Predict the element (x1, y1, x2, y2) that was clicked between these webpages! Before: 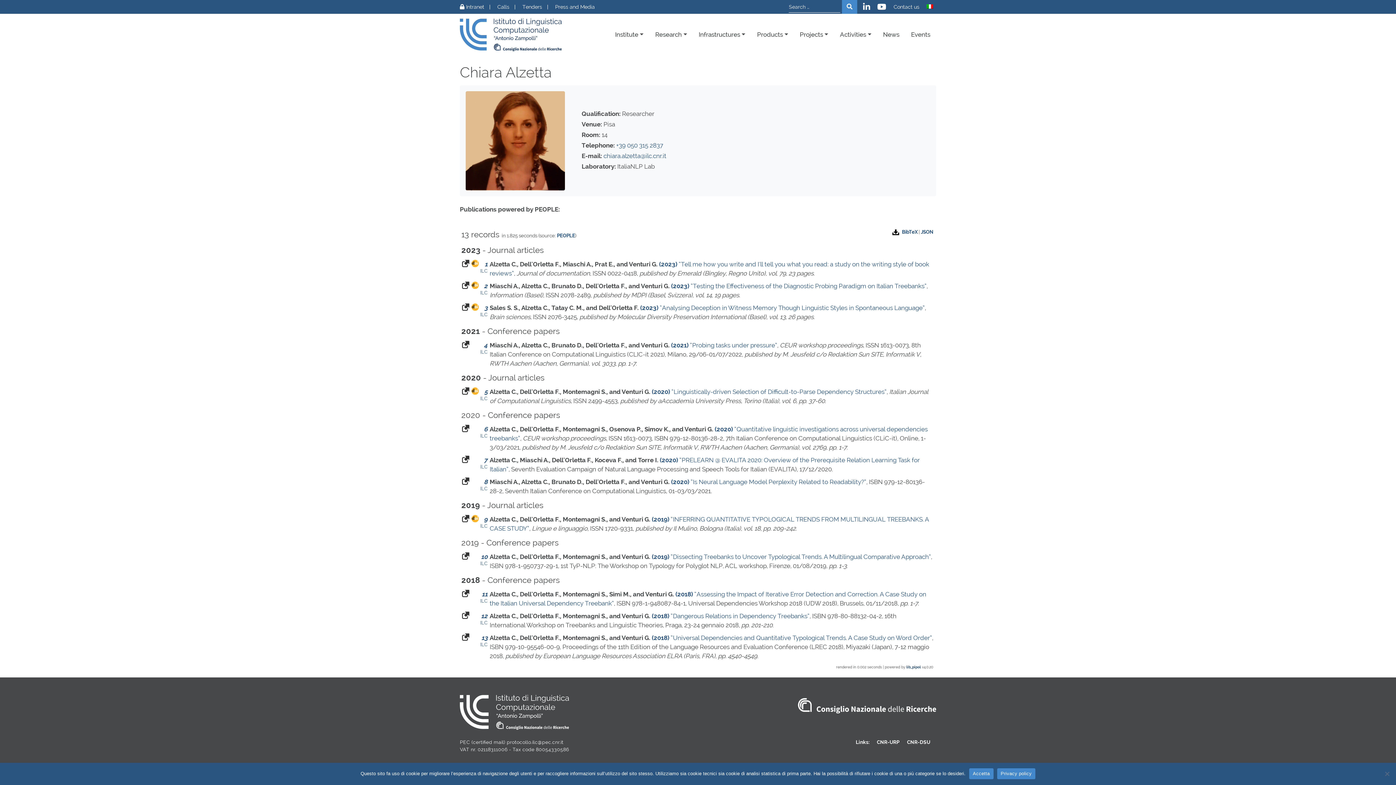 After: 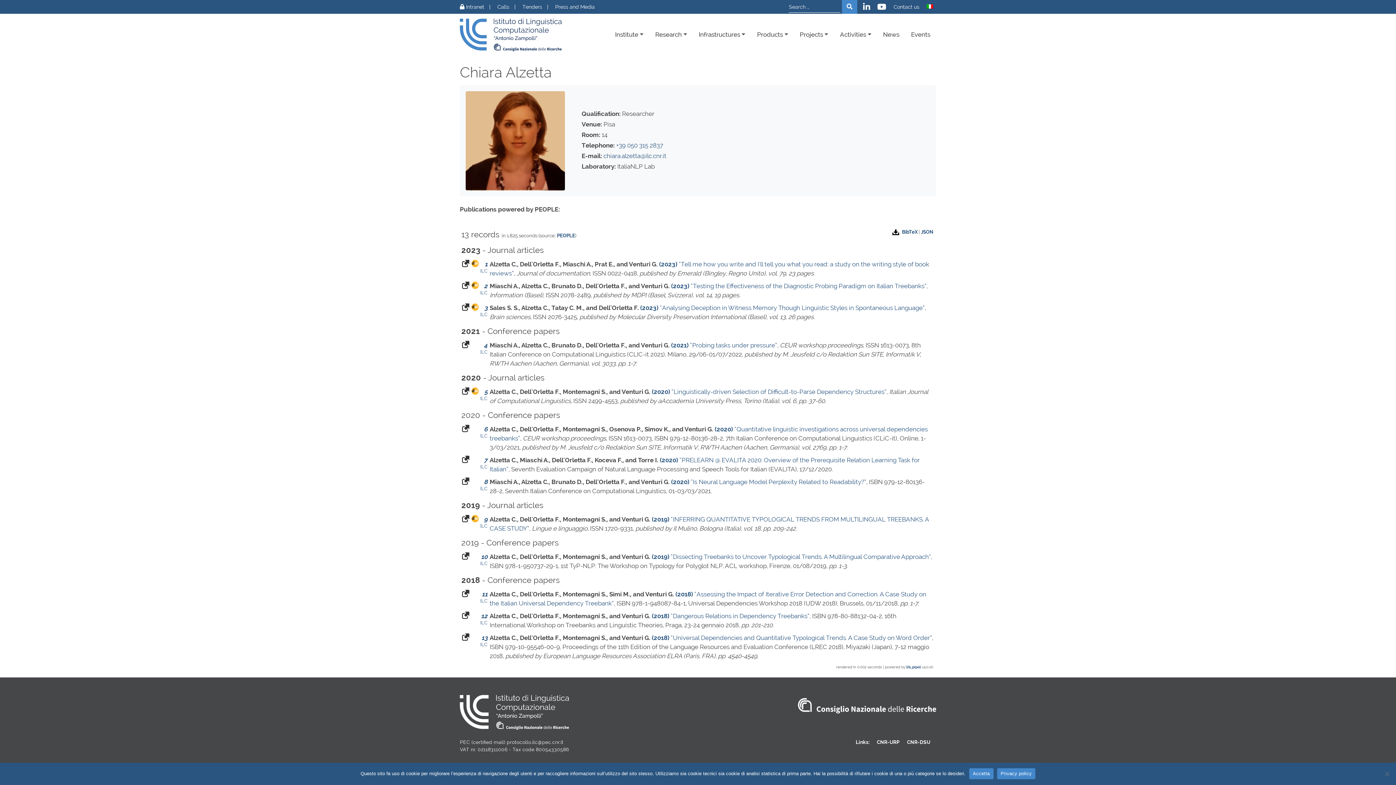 Action: label: ILC bbox: (480, 433, 487, 438)